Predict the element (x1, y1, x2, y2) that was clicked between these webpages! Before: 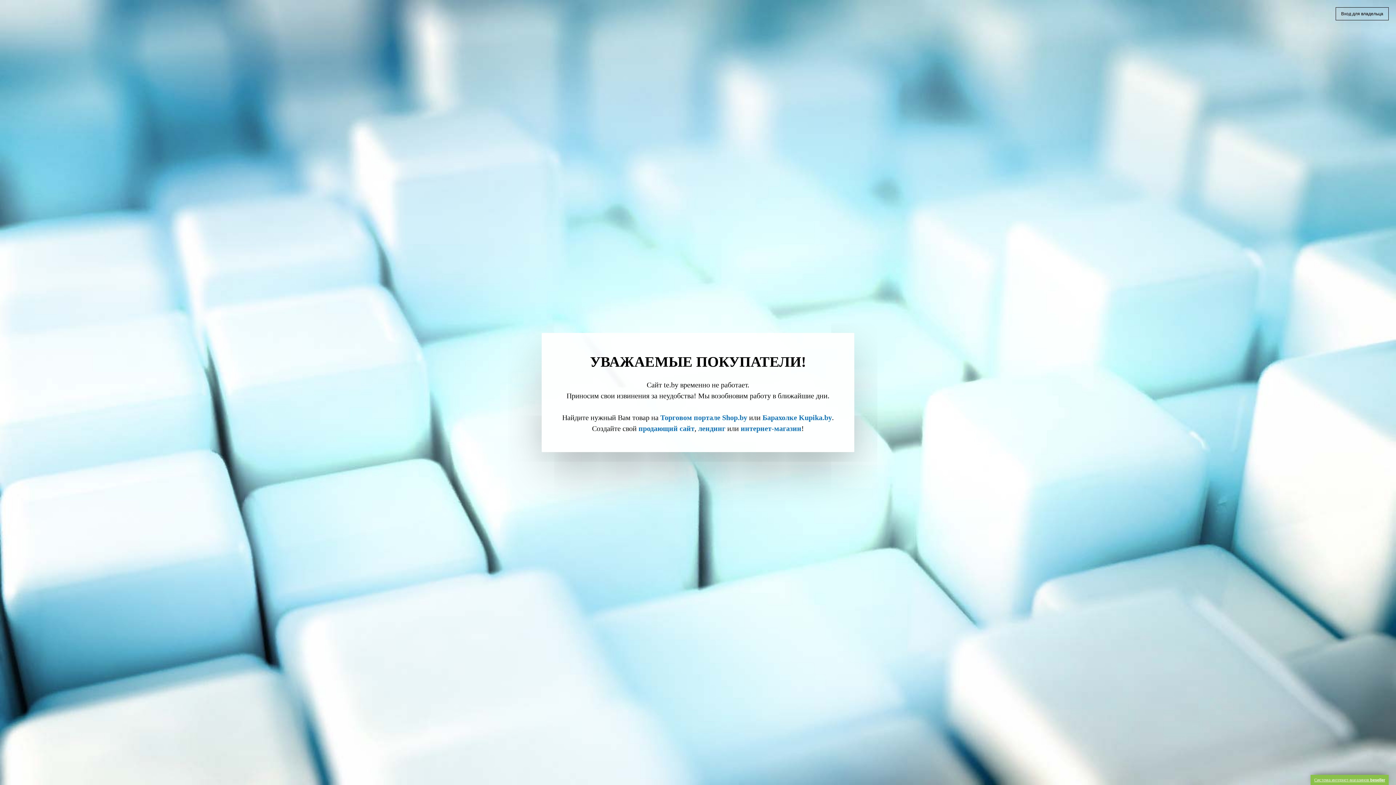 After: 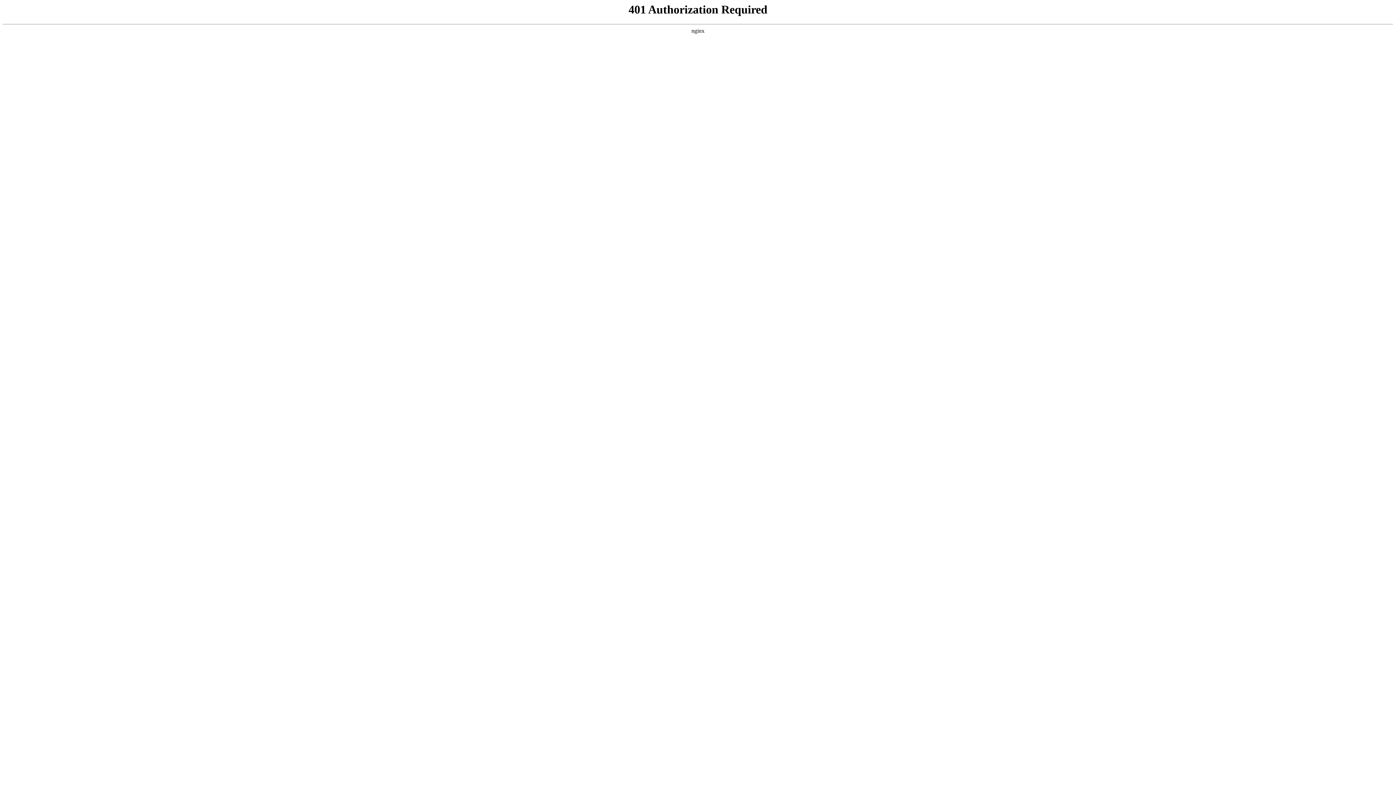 Action: label: Вход для владельца bbox: (1336, 7, 1389, 20)